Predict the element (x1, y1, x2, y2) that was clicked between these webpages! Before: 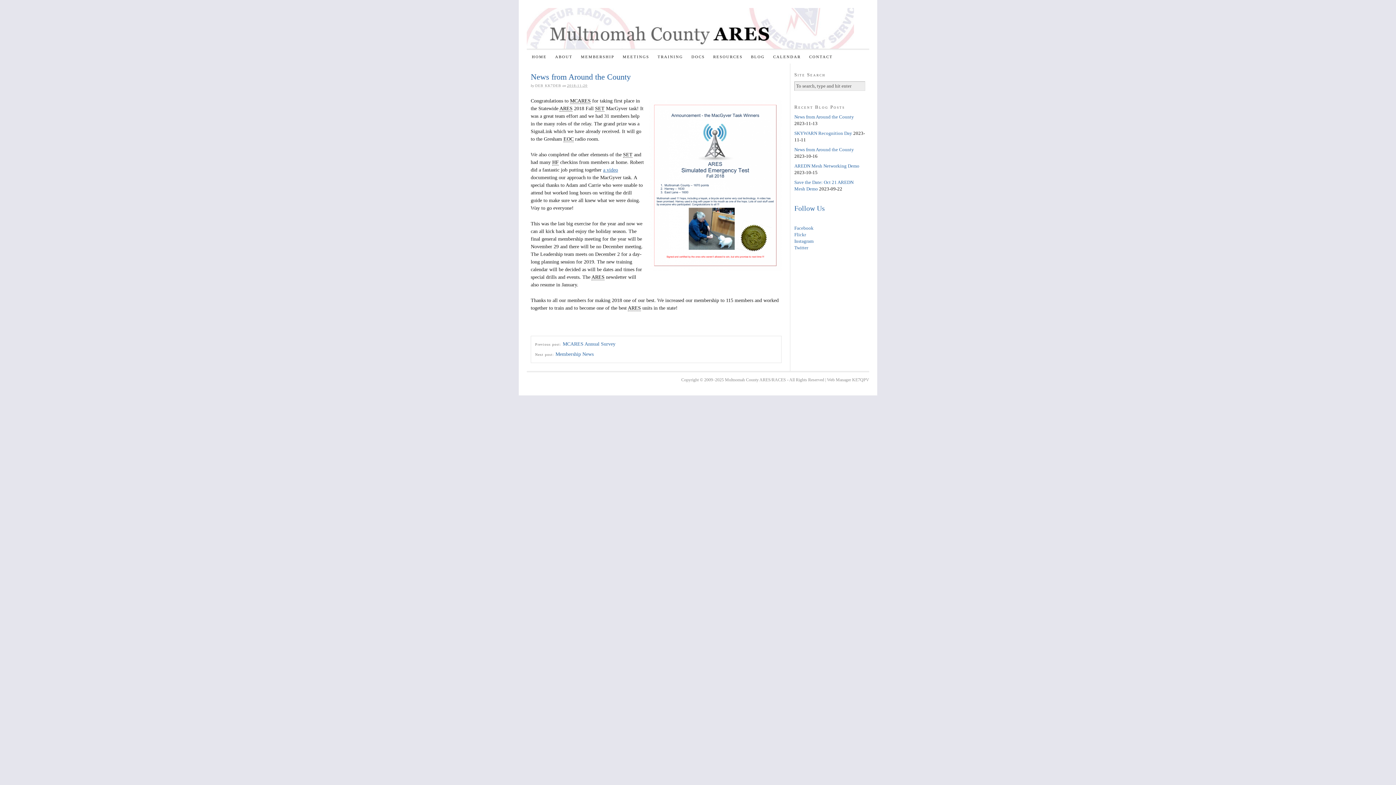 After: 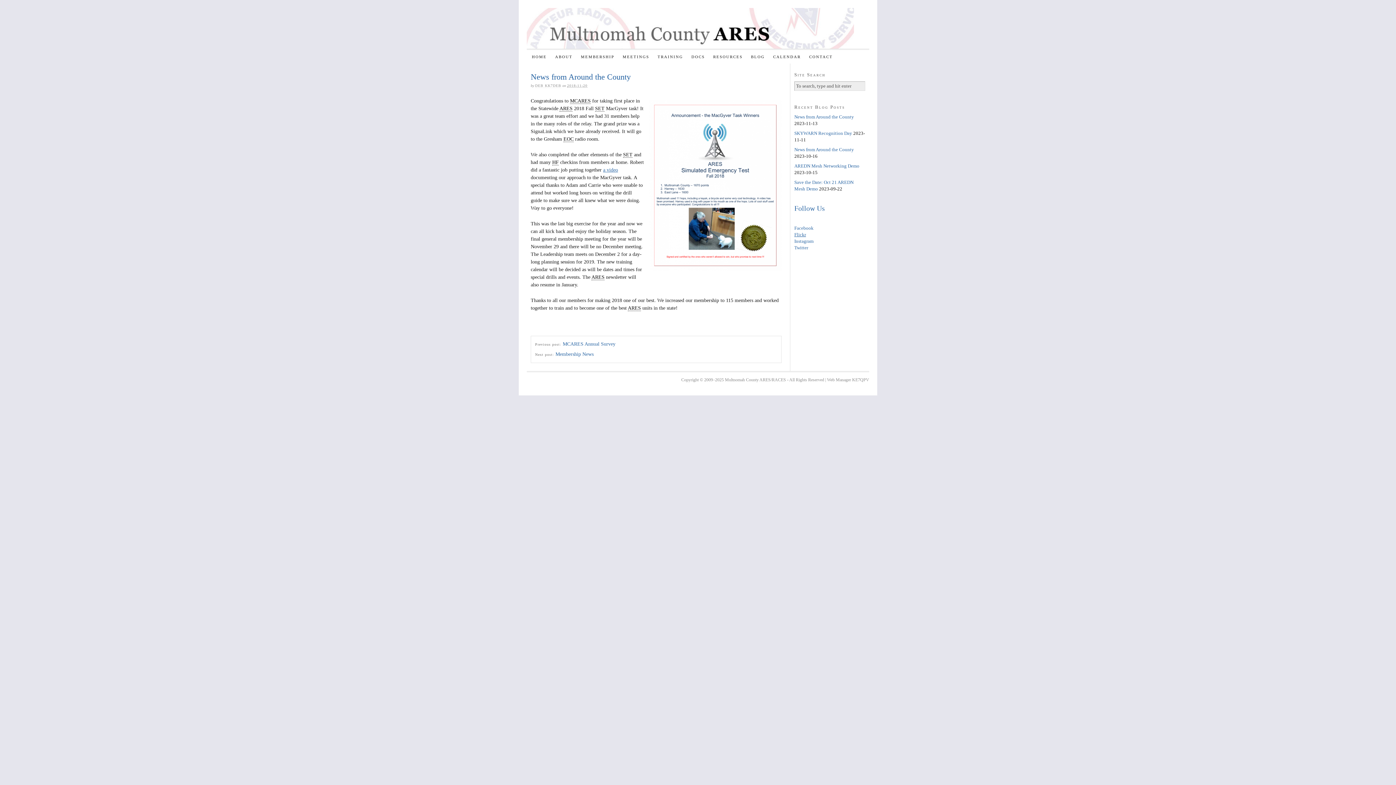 Action: bbox: (794, 231, 806, 237) label: Flickr